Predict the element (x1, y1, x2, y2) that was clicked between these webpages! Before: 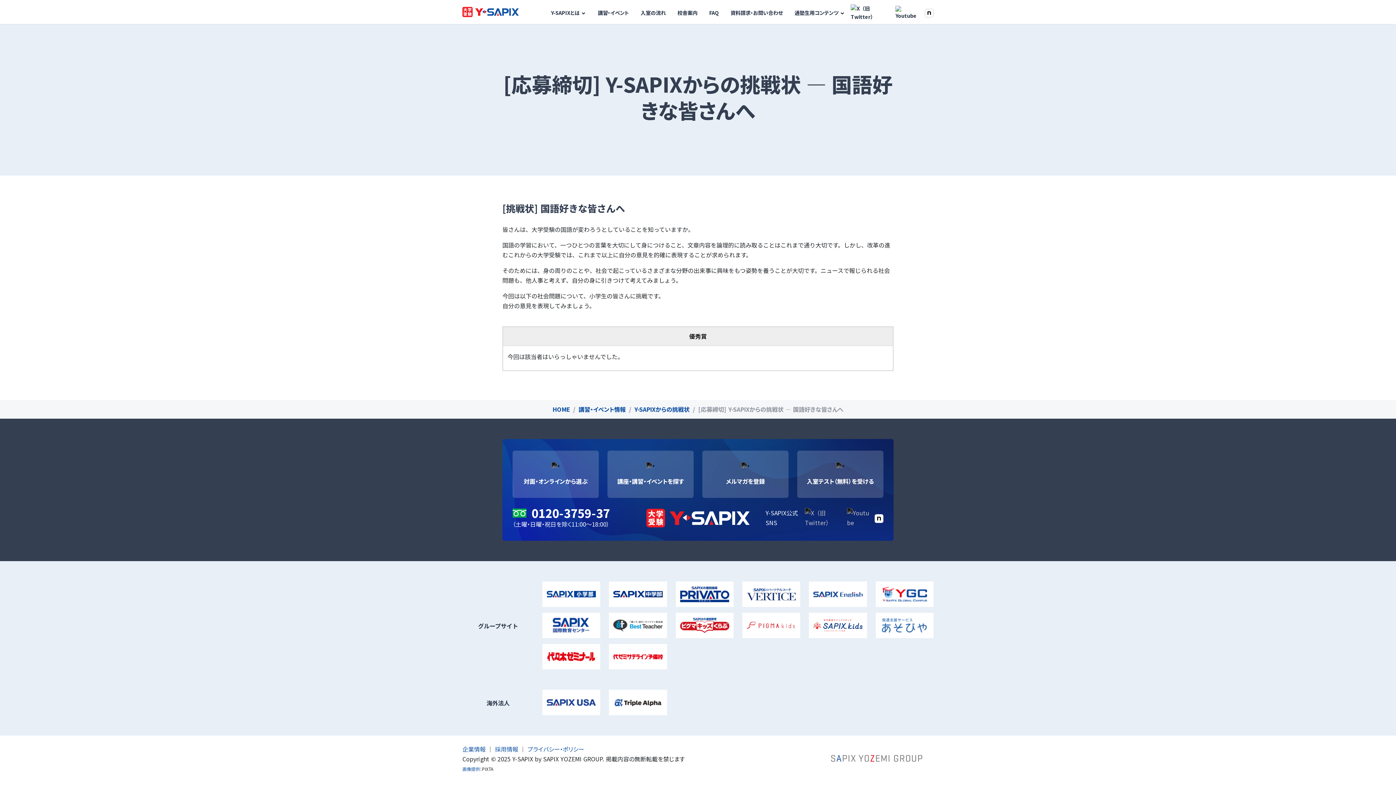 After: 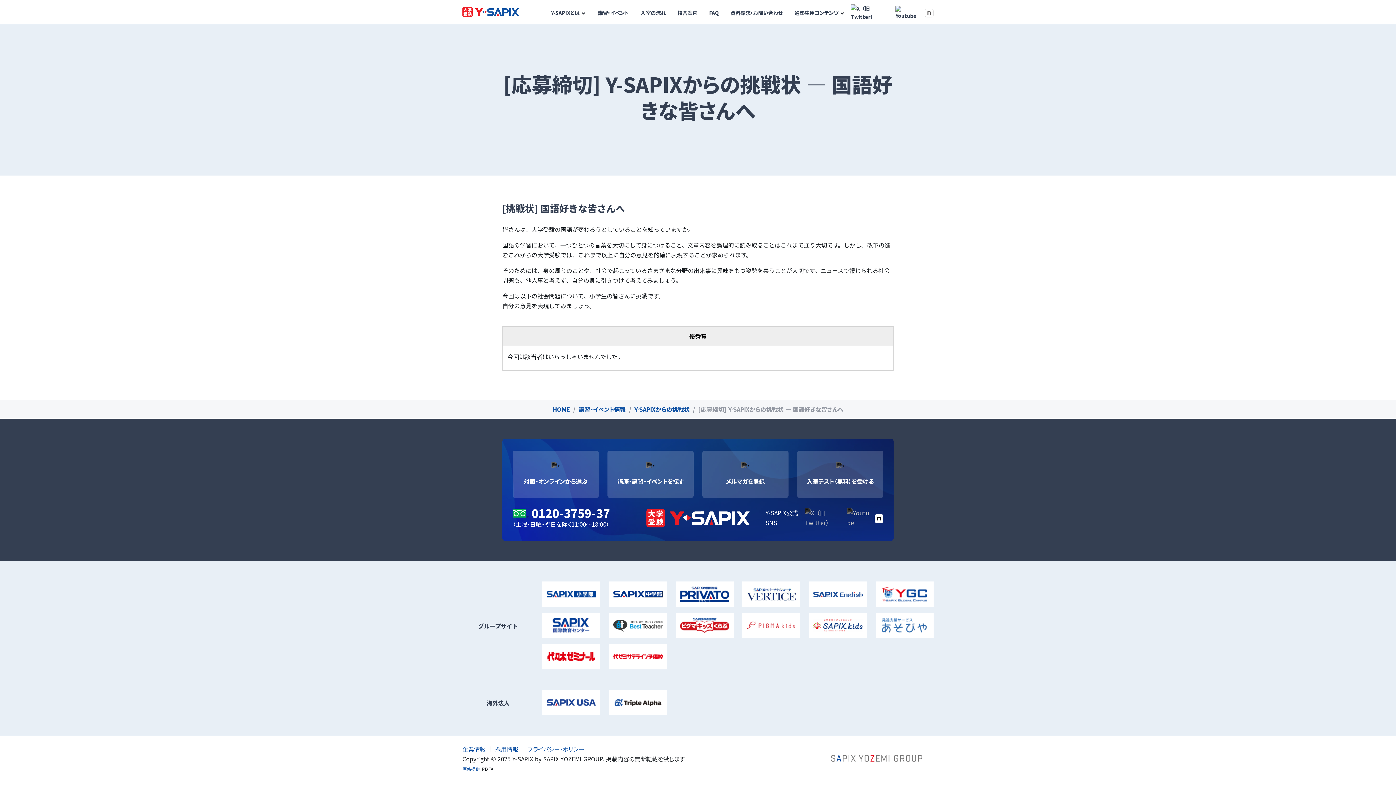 Action: bbox: (925, 8, 933, 17)